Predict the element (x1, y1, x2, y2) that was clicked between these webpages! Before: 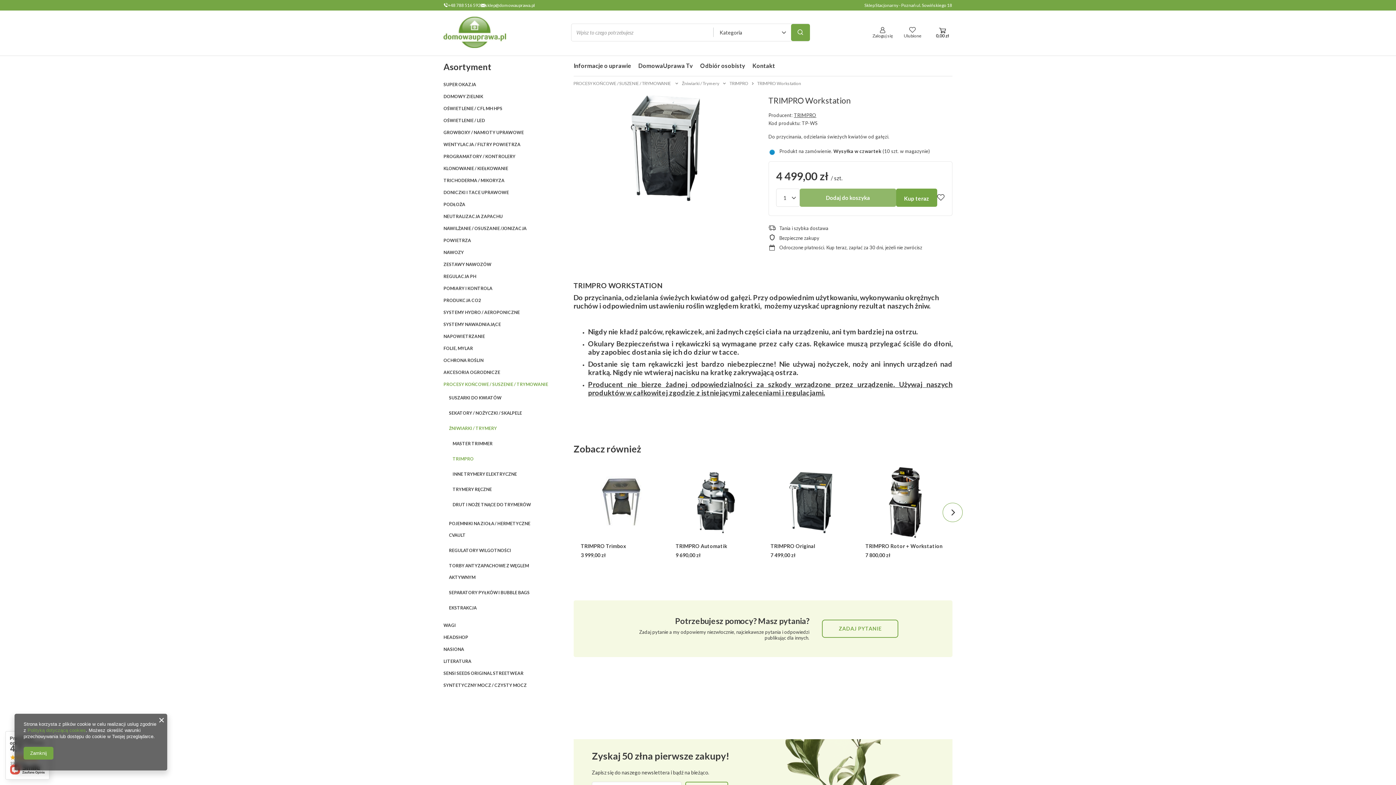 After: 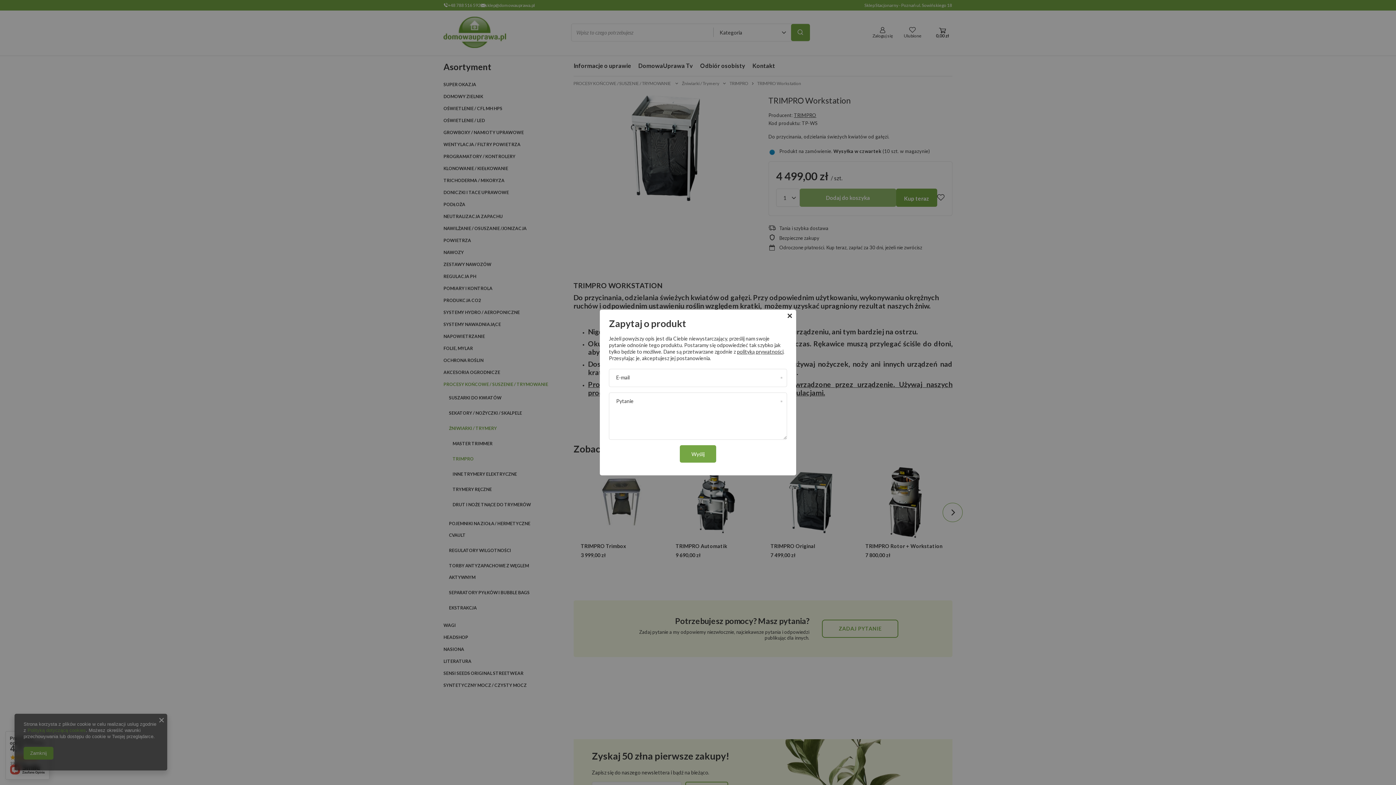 Action: bbox: (822, 620, 898, 638) label: ZADAJ PYTANIE